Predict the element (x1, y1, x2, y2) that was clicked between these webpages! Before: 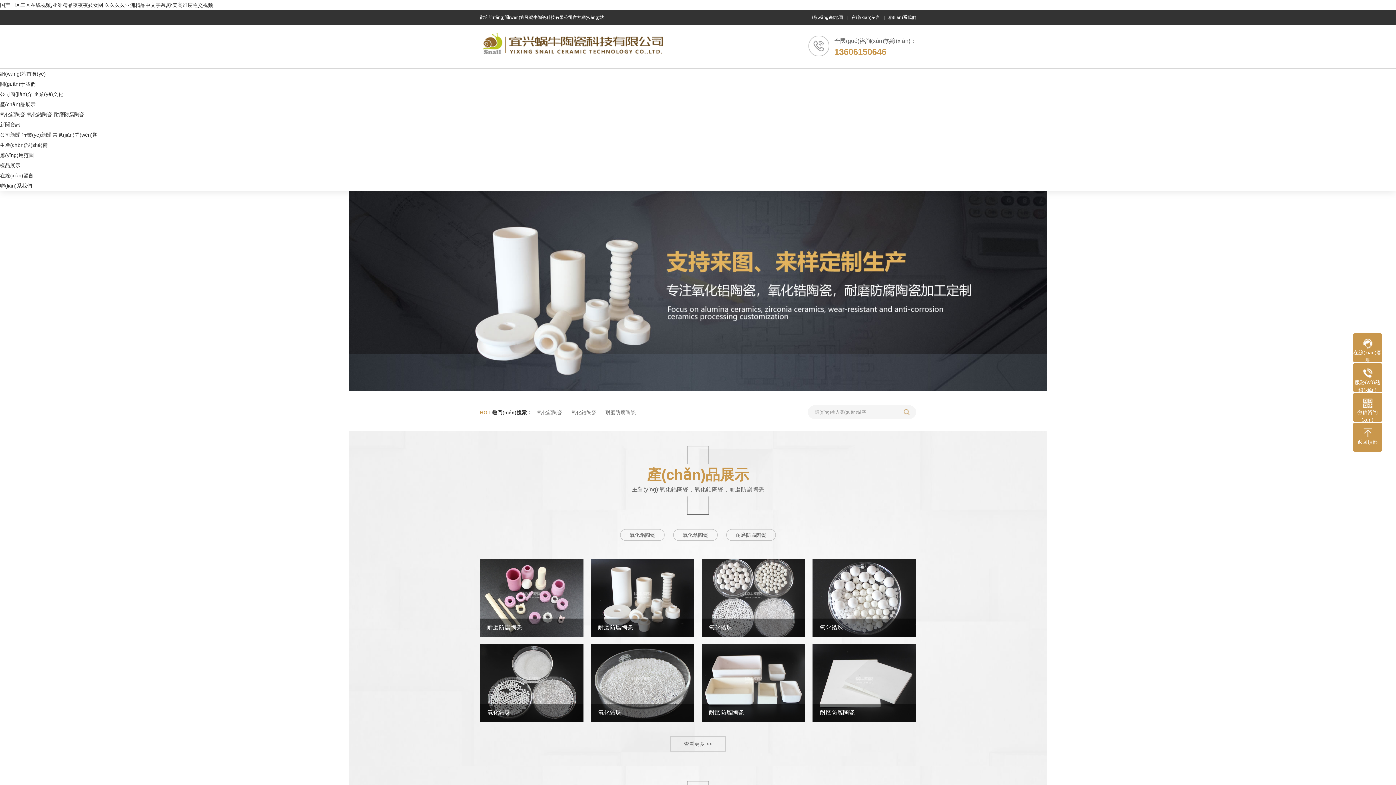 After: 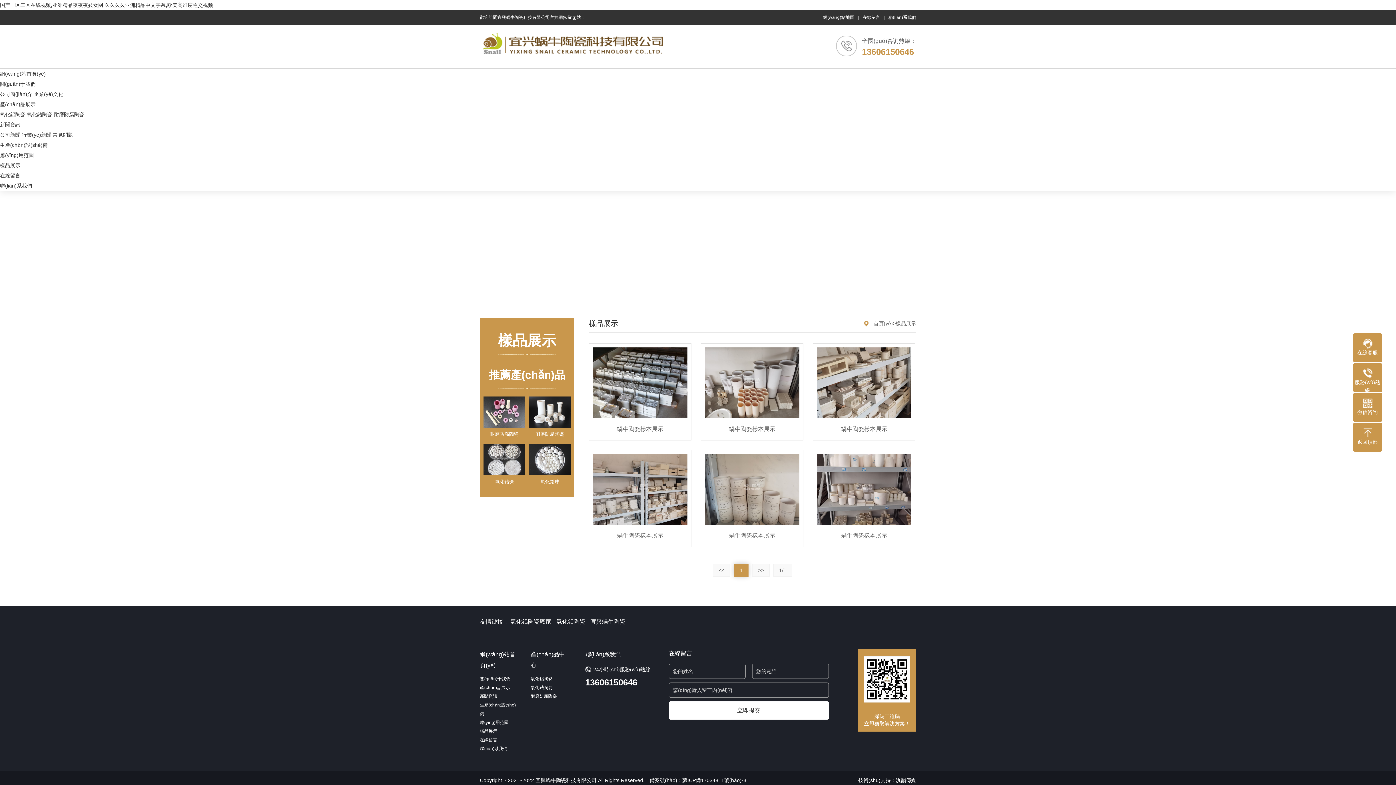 Action: label: 樣品展示 bbox: (0, 162, 20, 168)